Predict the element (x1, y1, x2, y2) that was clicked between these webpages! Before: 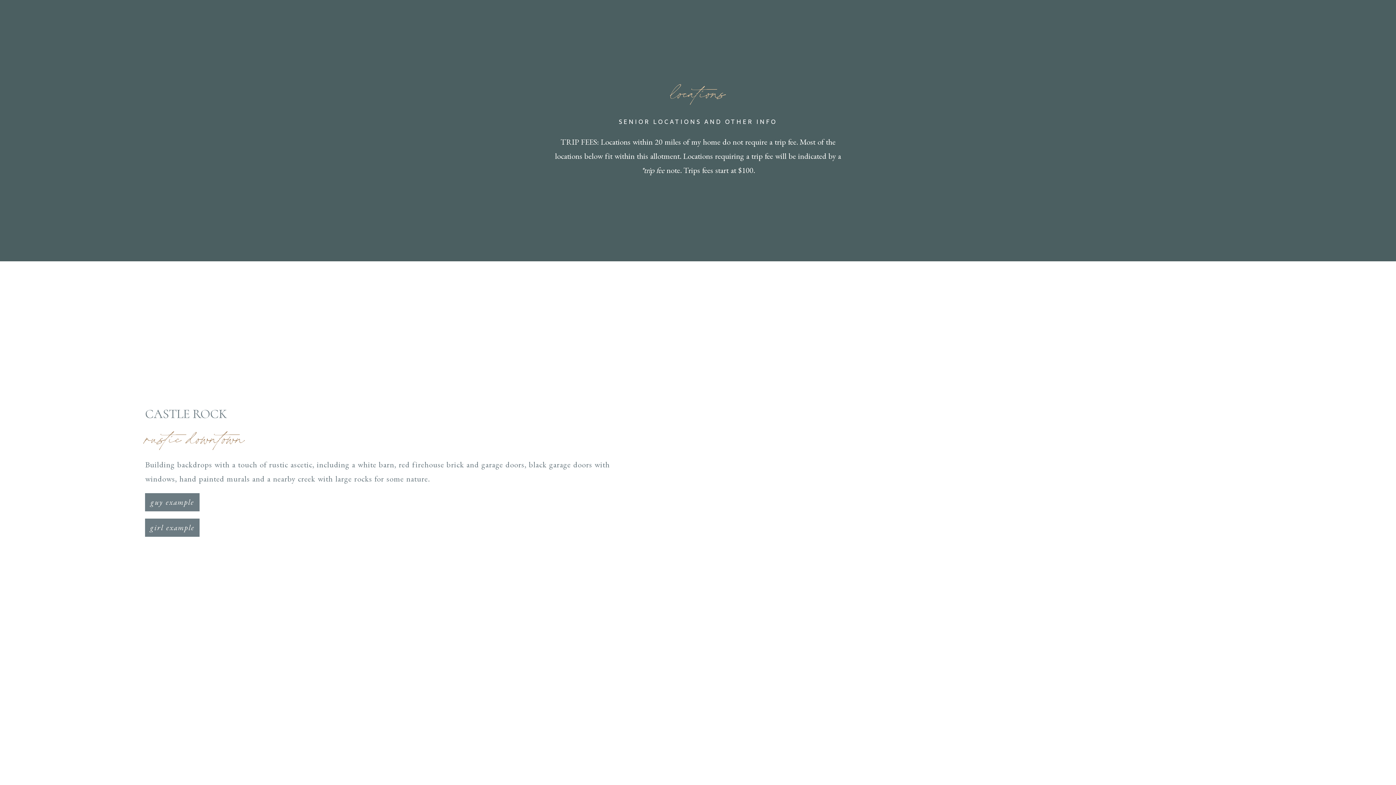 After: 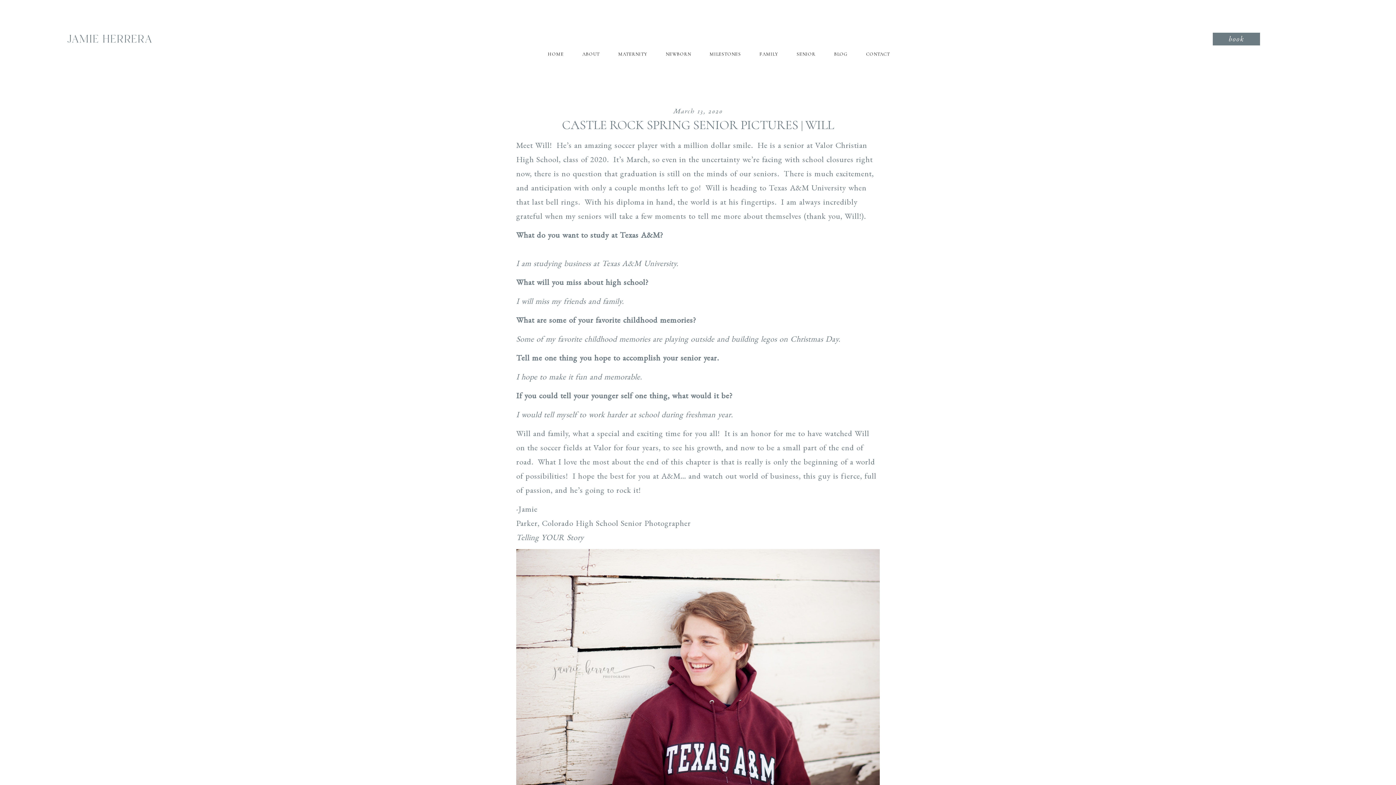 Action: label: guy example bbox: (145, 493, 199, 511)